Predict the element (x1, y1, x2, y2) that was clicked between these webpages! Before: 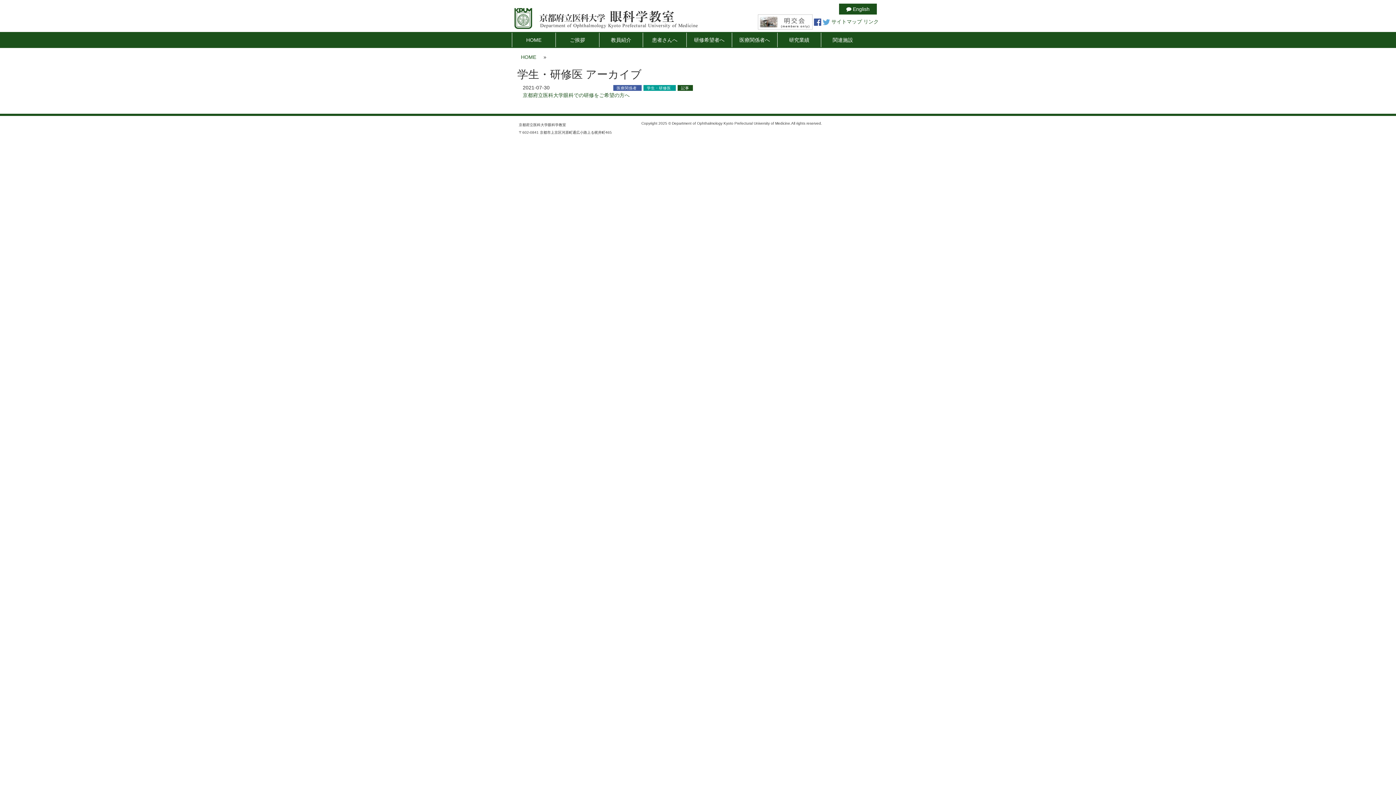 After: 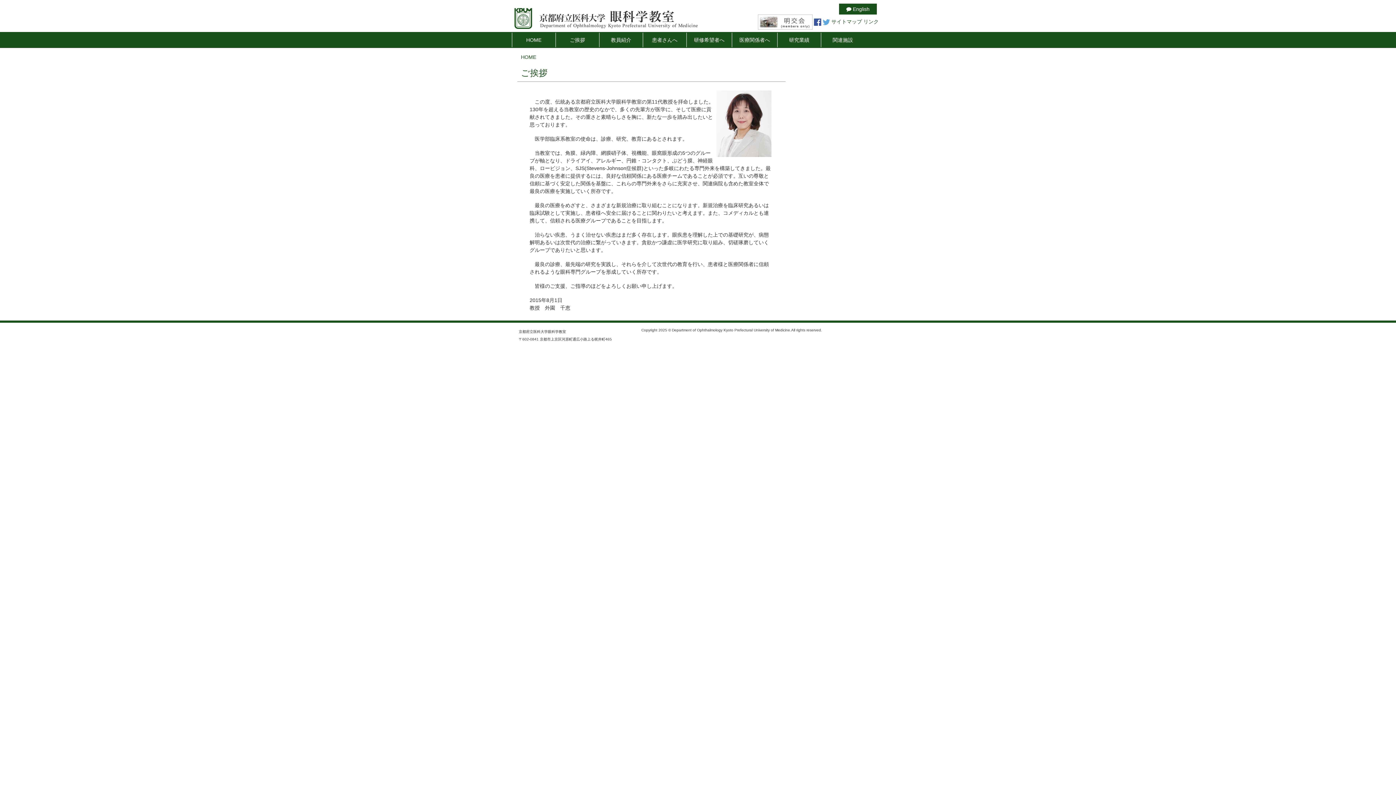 Action: label: ご挨拶 bbox: (555, 32, 599, 47)